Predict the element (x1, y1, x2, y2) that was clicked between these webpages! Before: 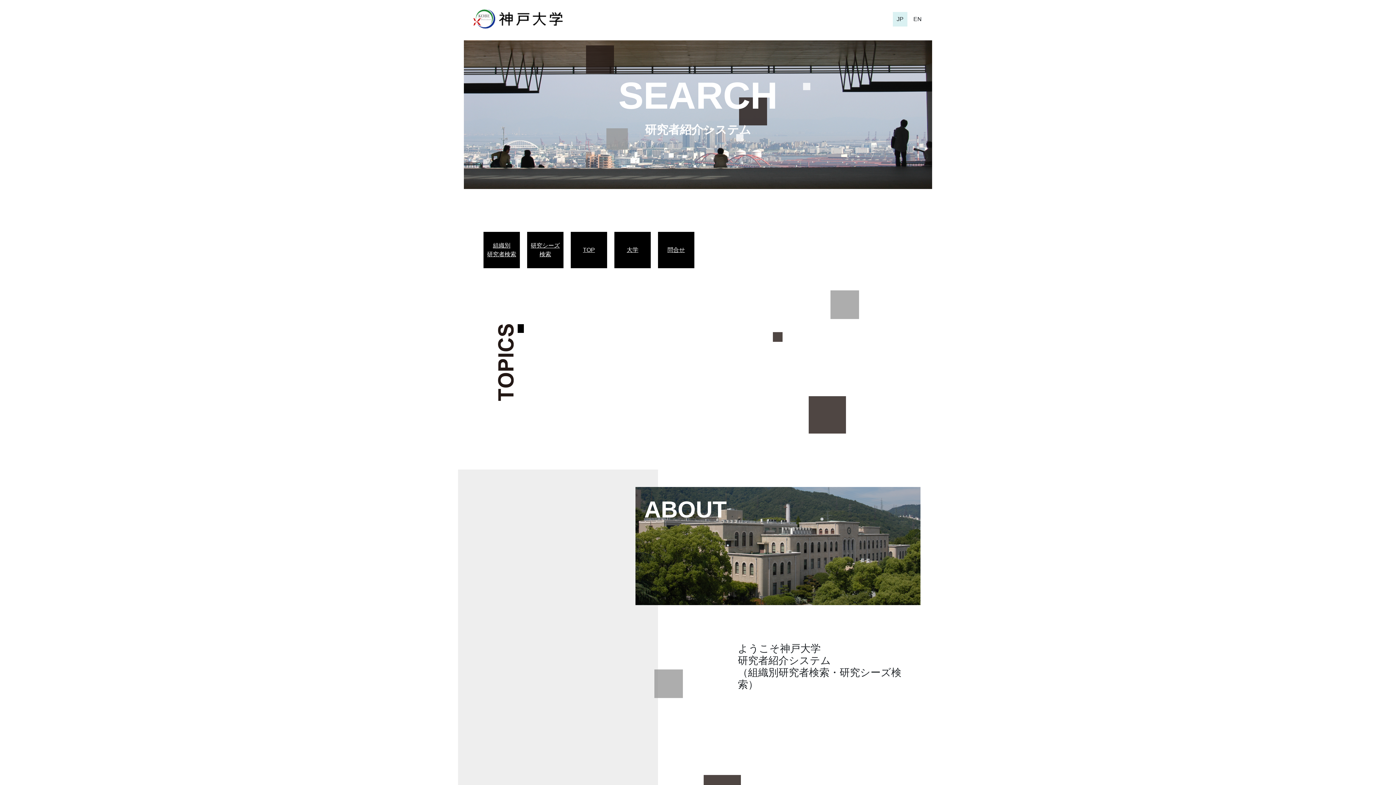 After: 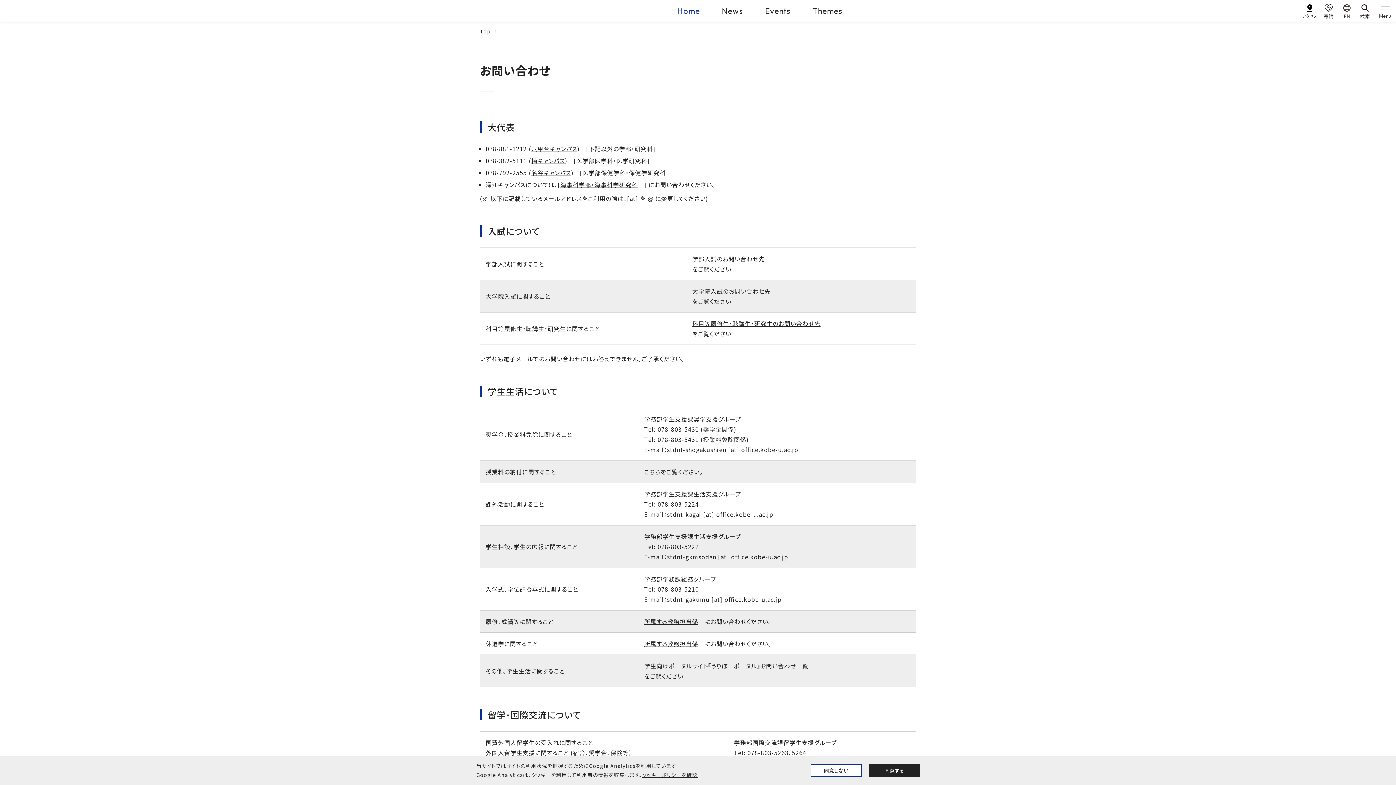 Action: bbox: (661, 245, 690, 254) label: 問合せ